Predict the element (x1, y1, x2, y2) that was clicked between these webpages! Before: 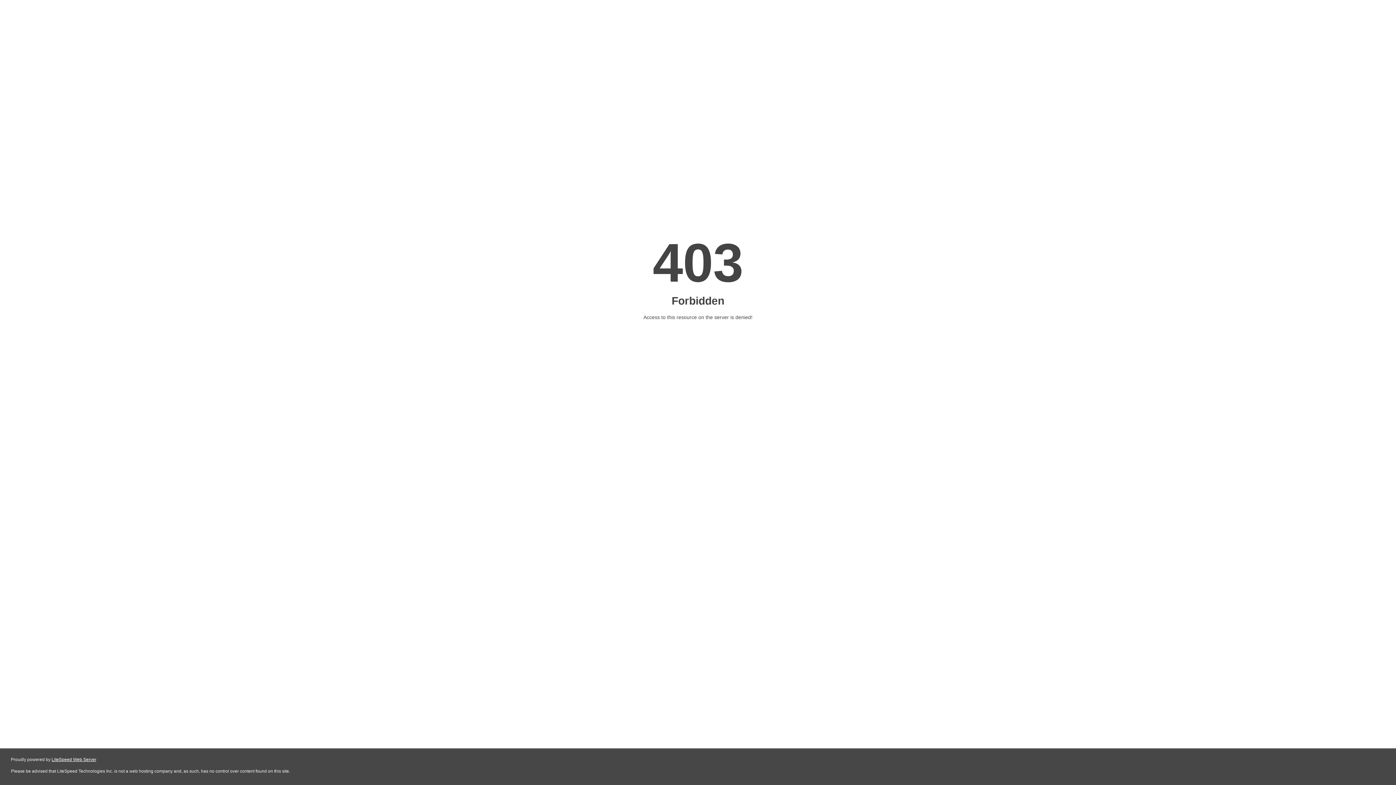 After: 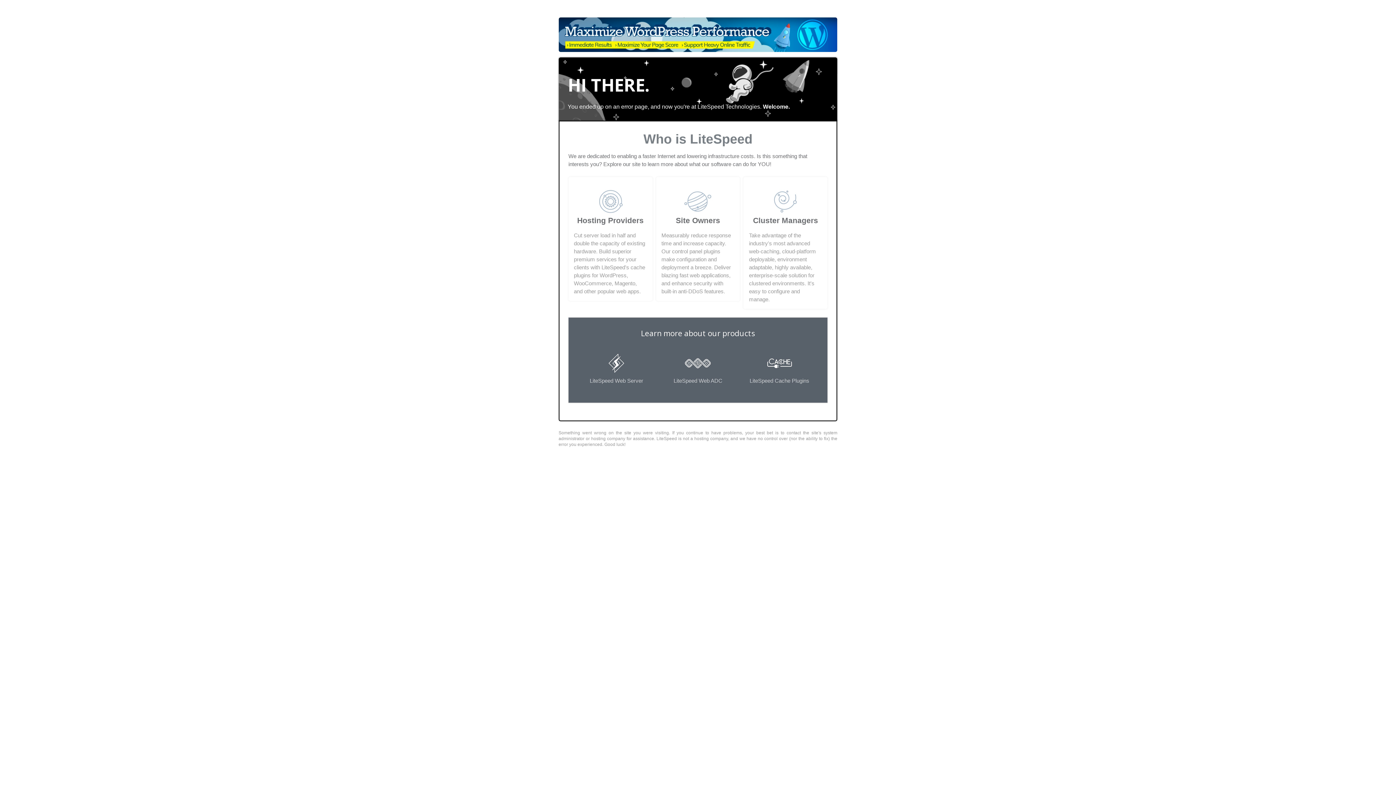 Action: bbox: (51, 757, 96, 762) label: LiteSpeed Web Server